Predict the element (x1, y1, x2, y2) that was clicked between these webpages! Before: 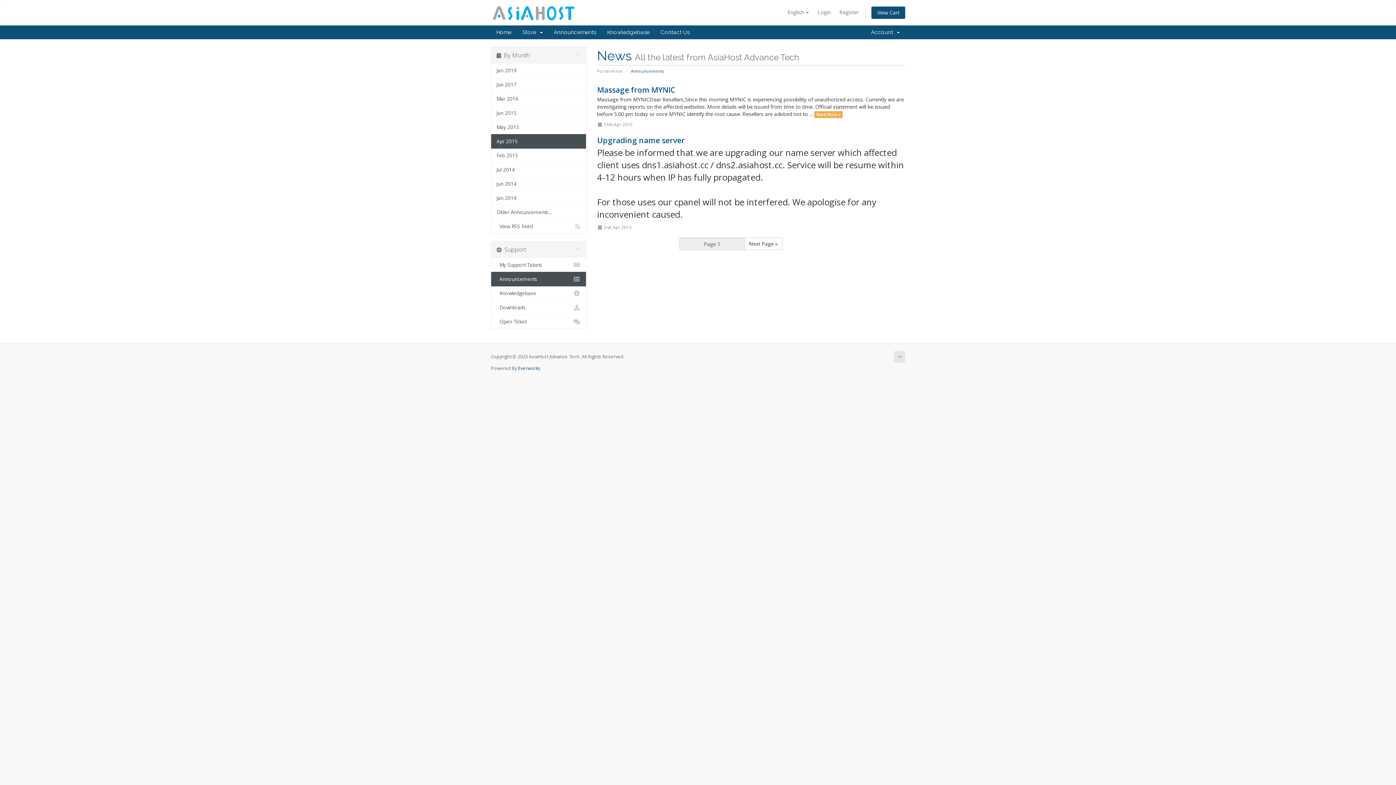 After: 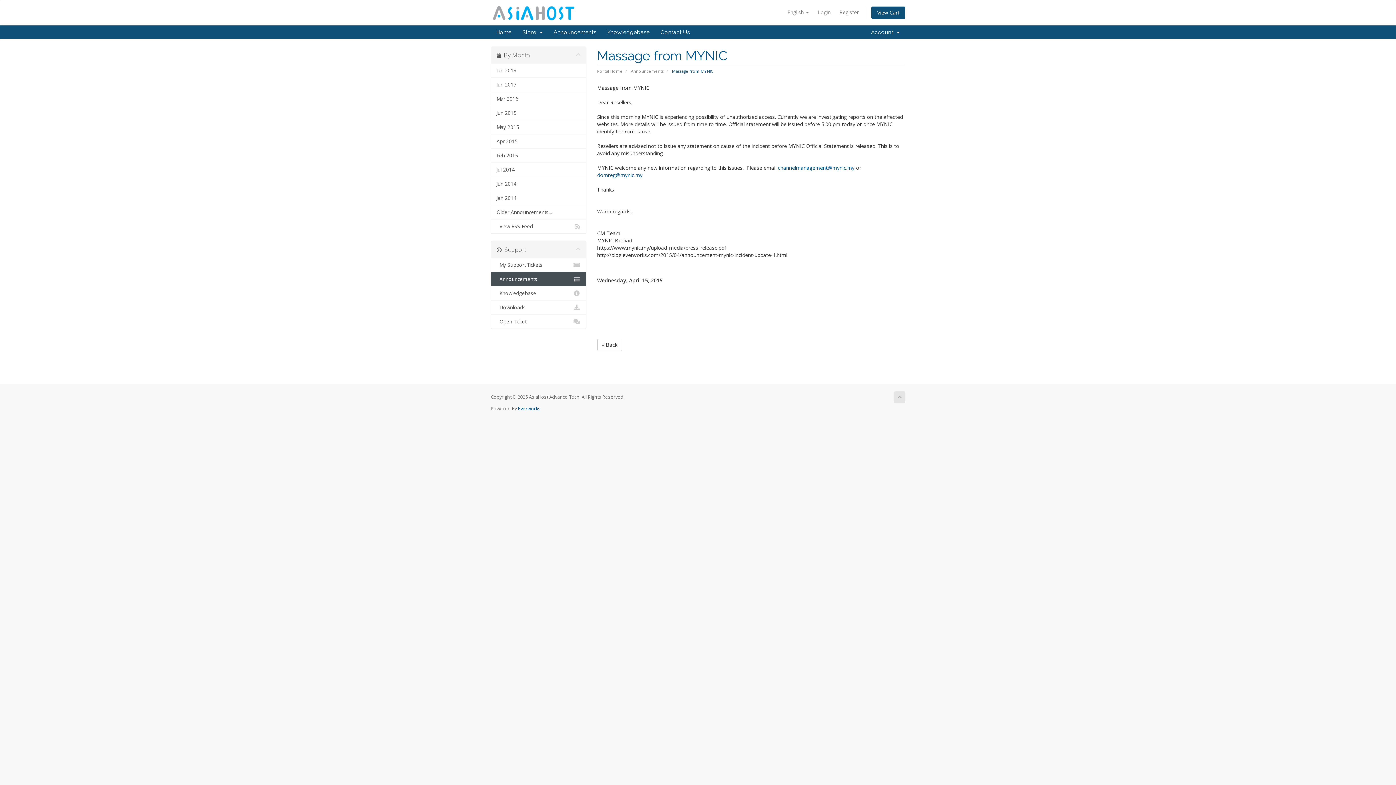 Action: bbox: (814, 111, 842, 118) label: Read More »